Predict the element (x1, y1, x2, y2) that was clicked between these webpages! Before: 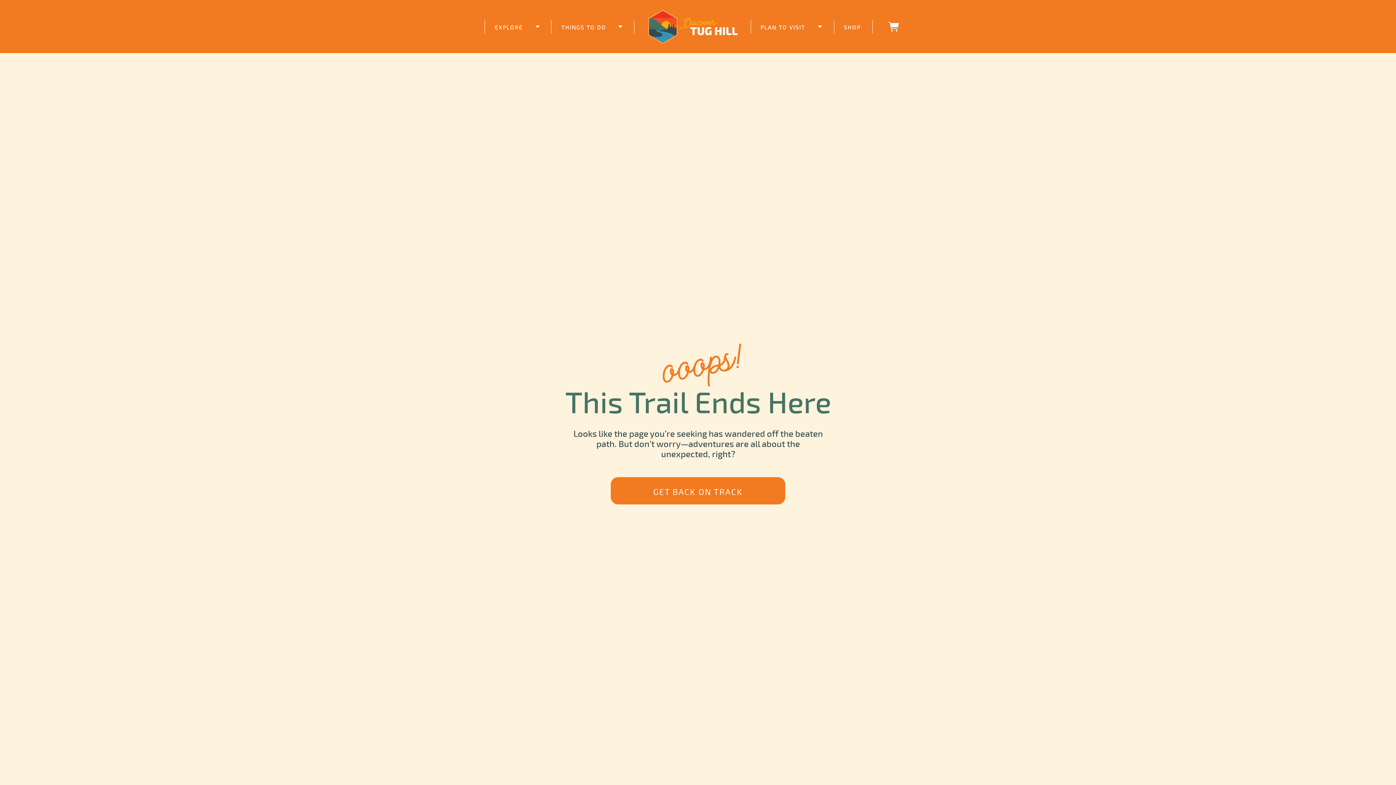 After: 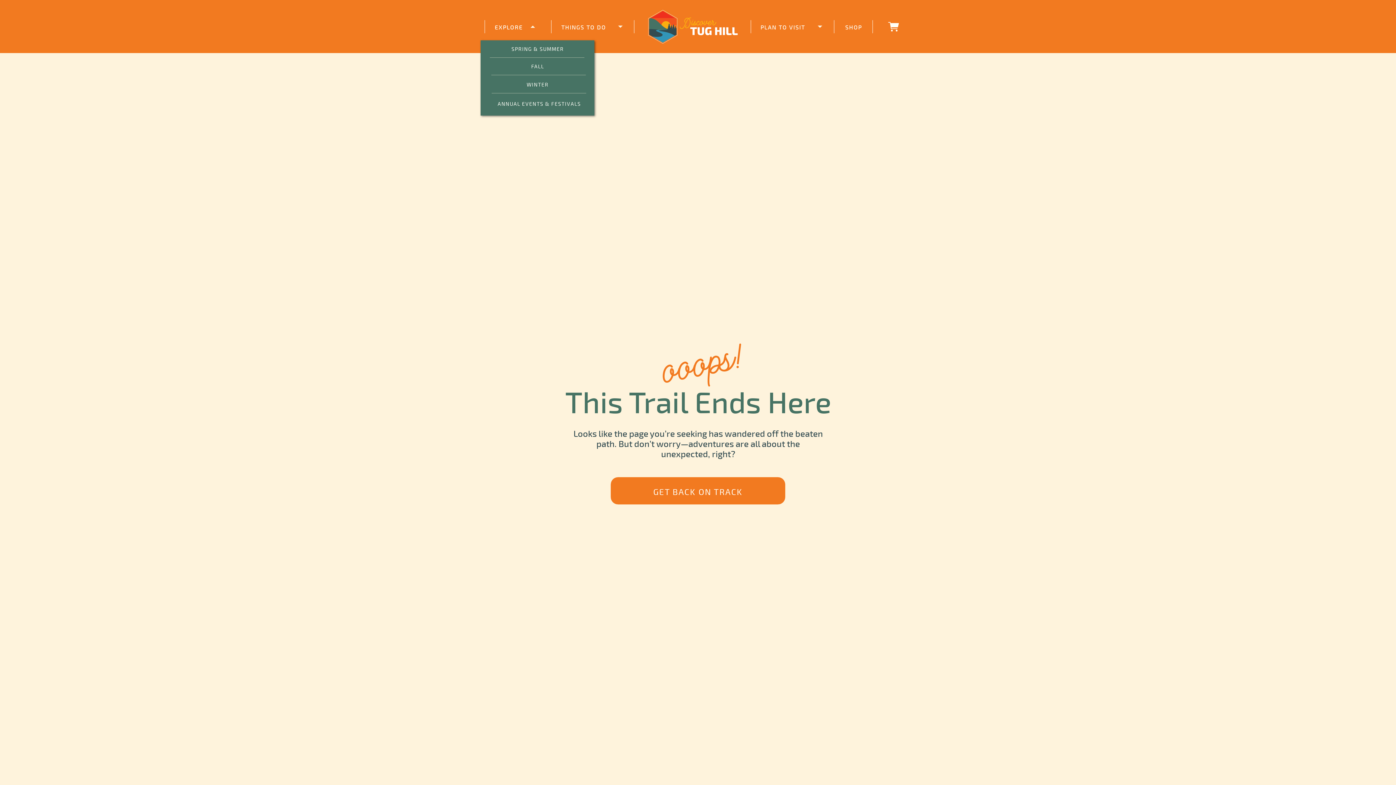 Action: label: EXPLORE bbox: (494, 22, 523, 30)